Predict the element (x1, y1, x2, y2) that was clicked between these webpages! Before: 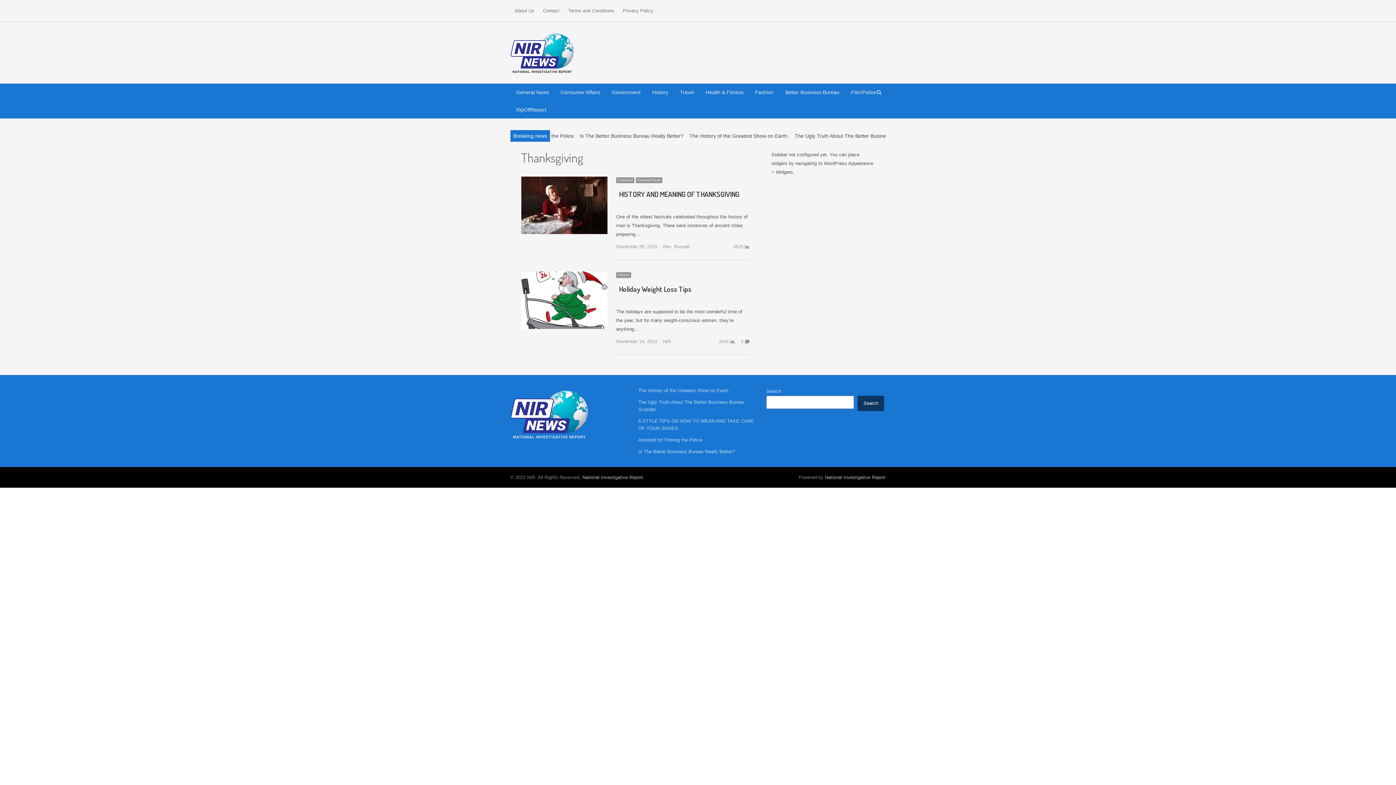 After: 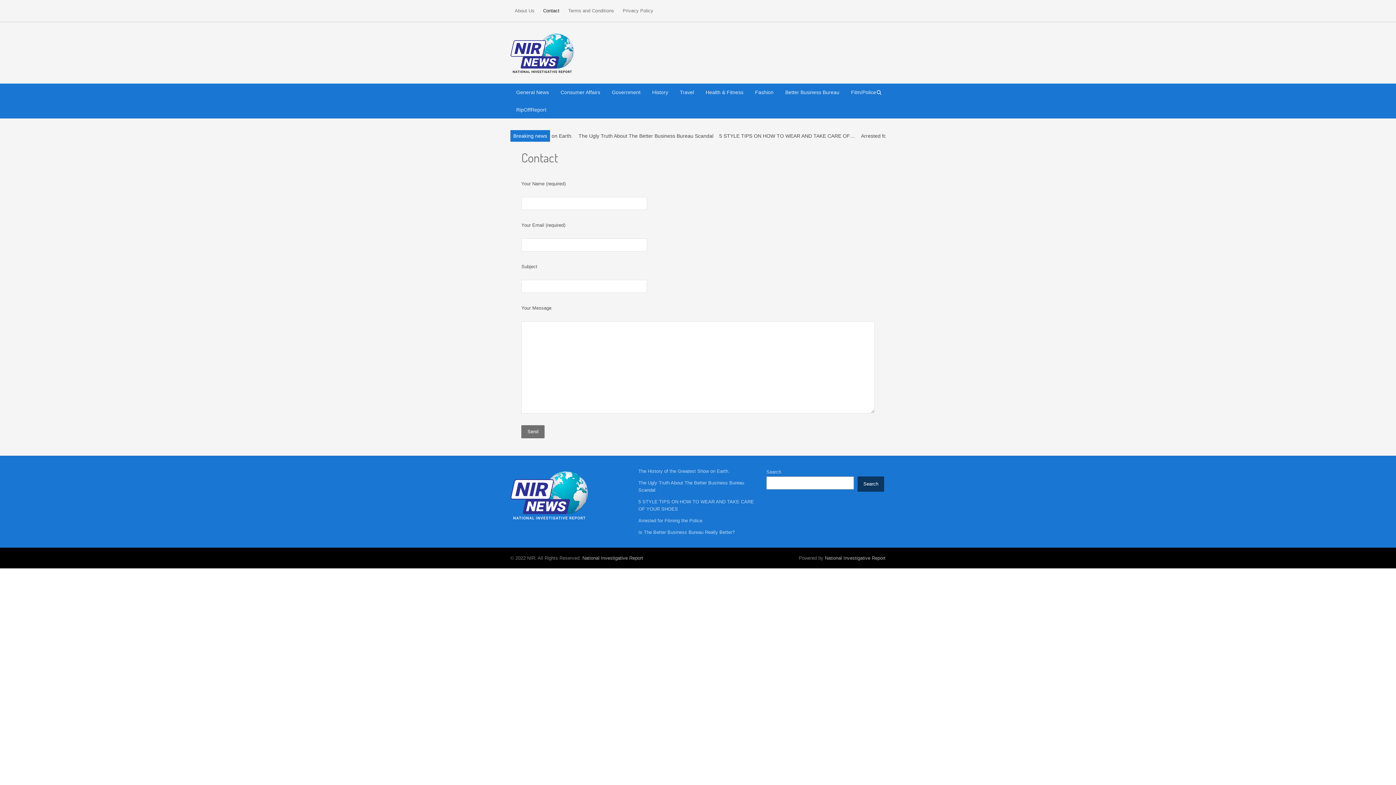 Action: bbox: (538, 6, 564, 15) label: Contact